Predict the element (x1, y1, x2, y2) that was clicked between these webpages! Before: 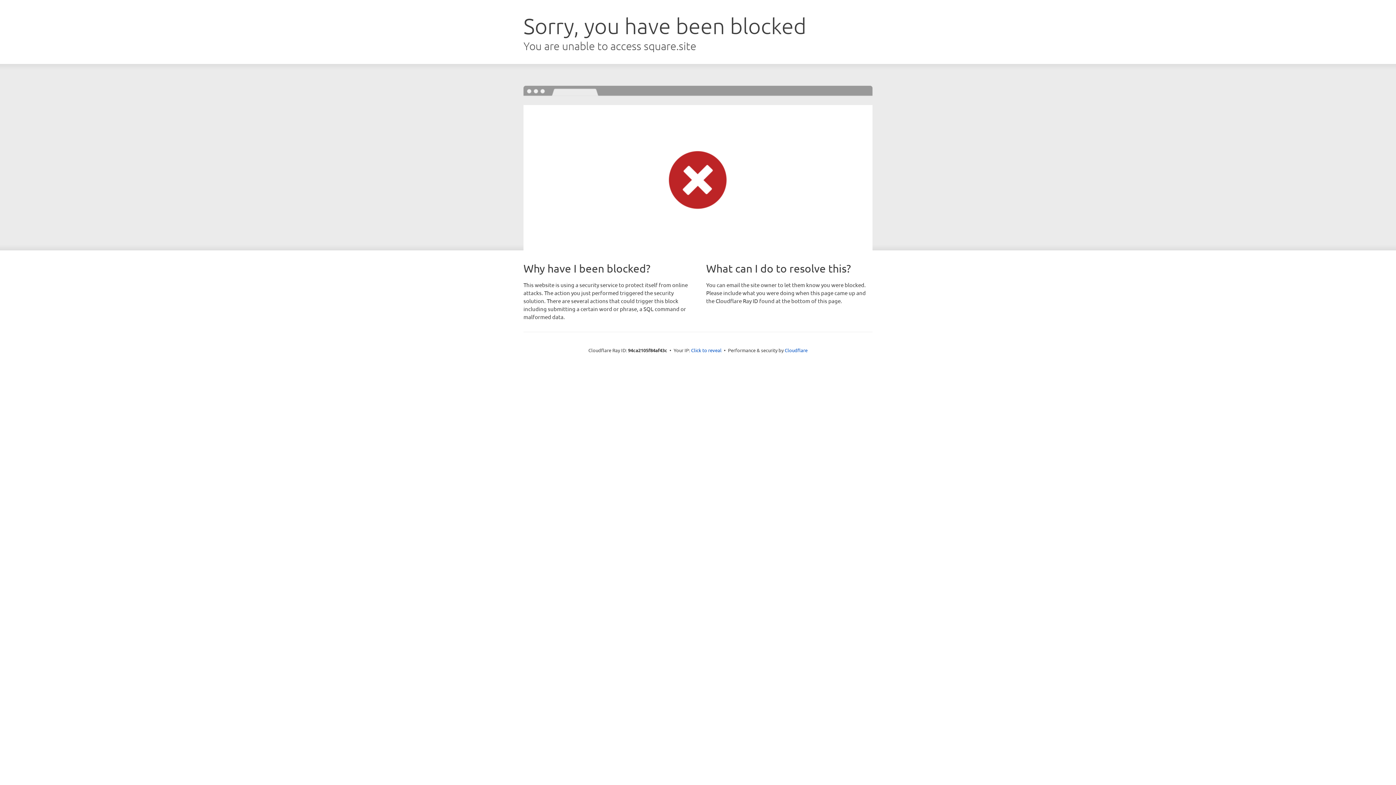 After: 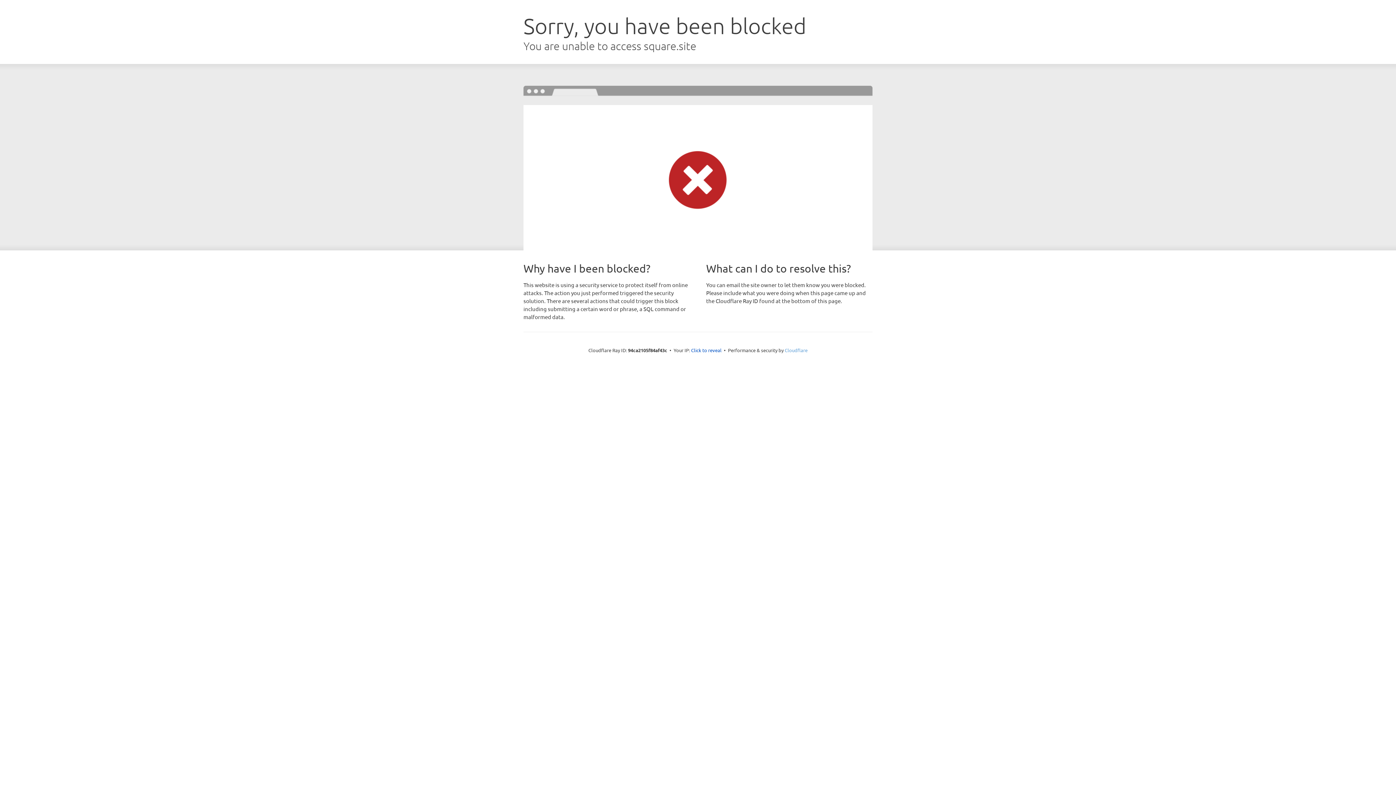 Action: label: Cloudflare bbox: (784, 347, 807, 353)